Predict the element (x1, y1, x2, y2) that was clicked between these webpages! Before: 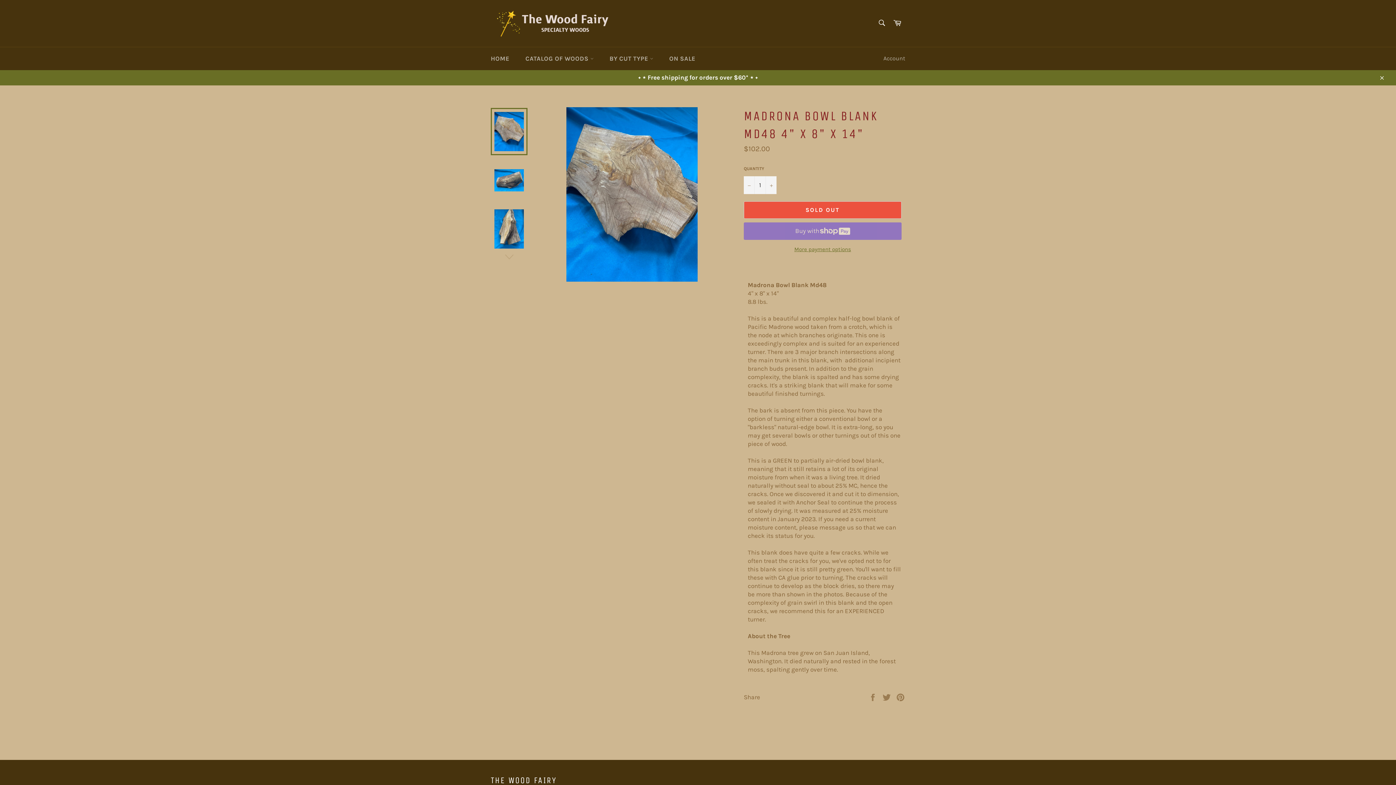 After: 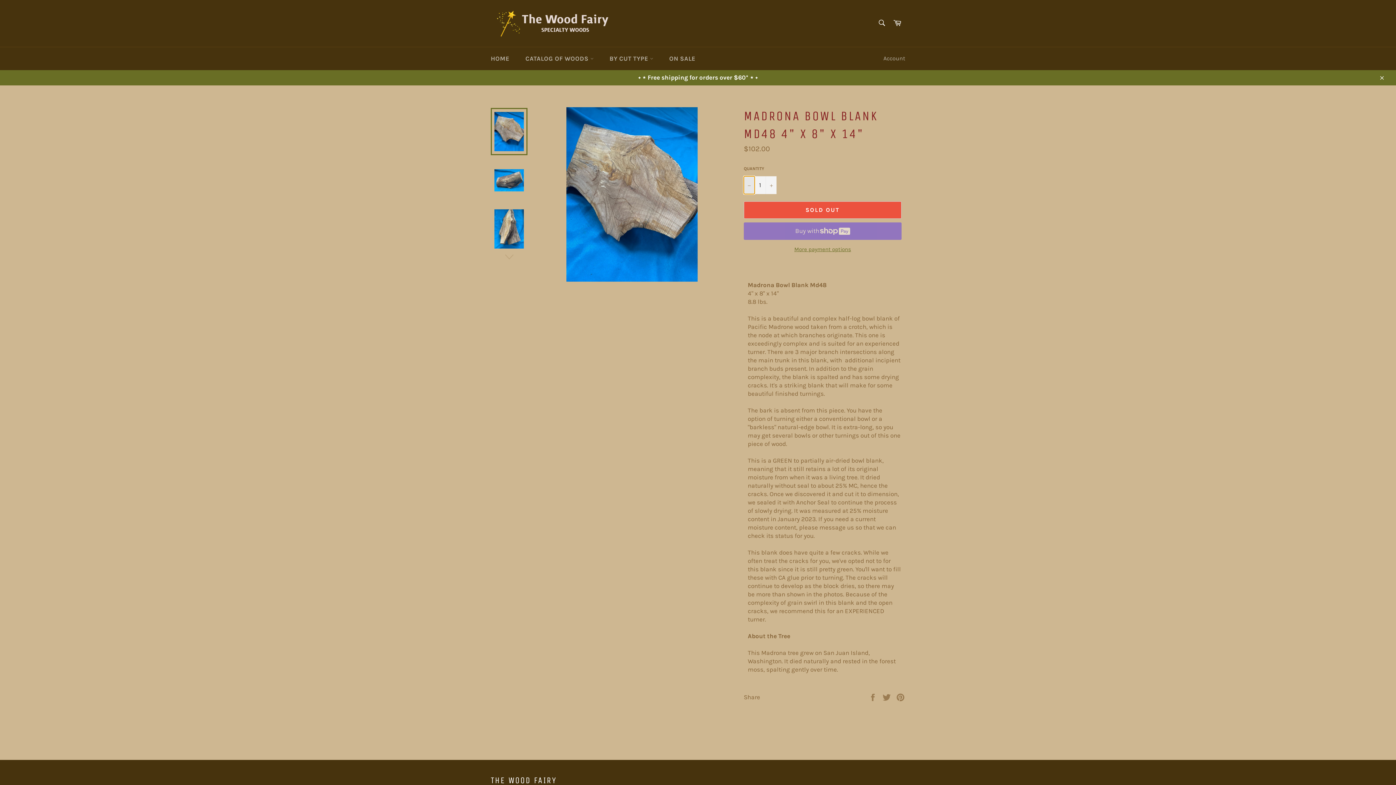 Action: bbox: (744, 176, 754, 194) label: Reduce item quantity by one